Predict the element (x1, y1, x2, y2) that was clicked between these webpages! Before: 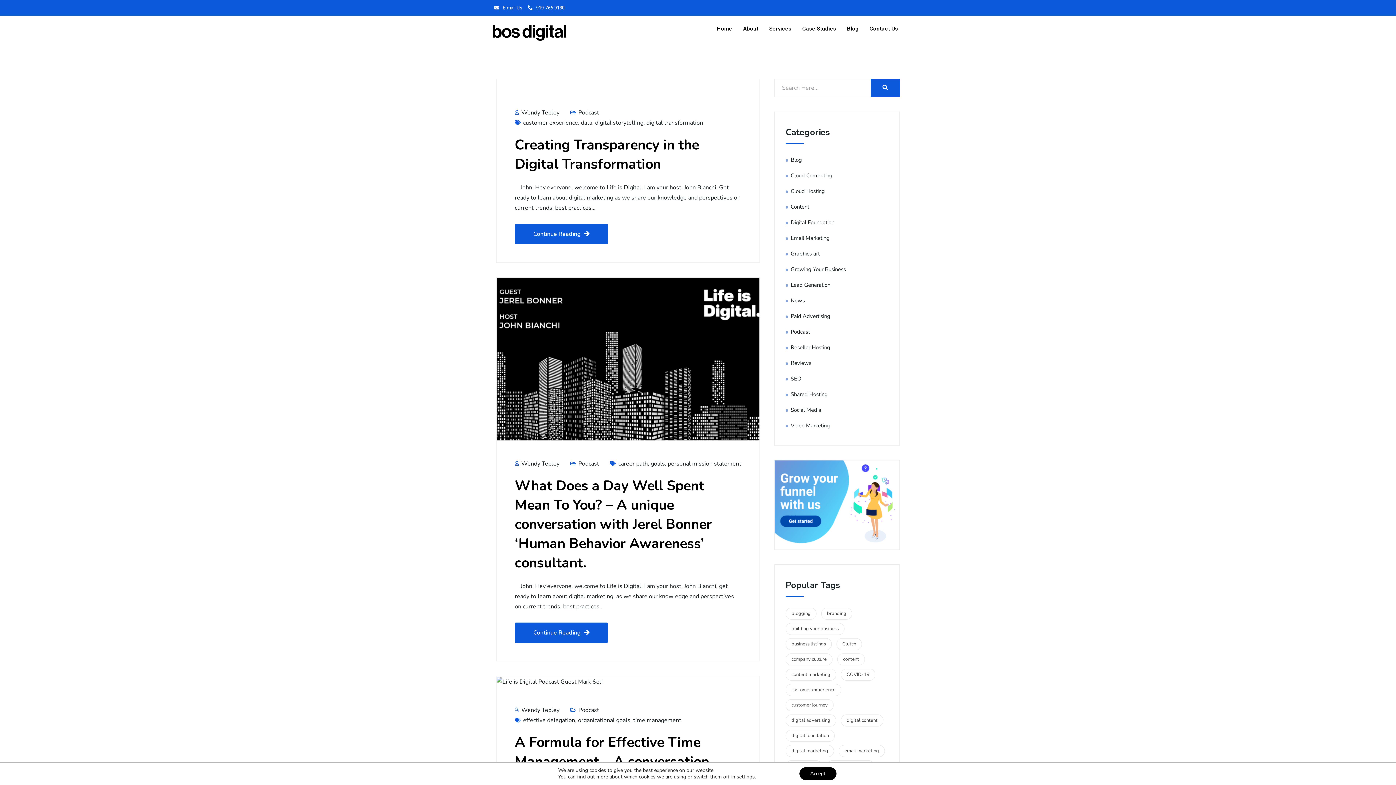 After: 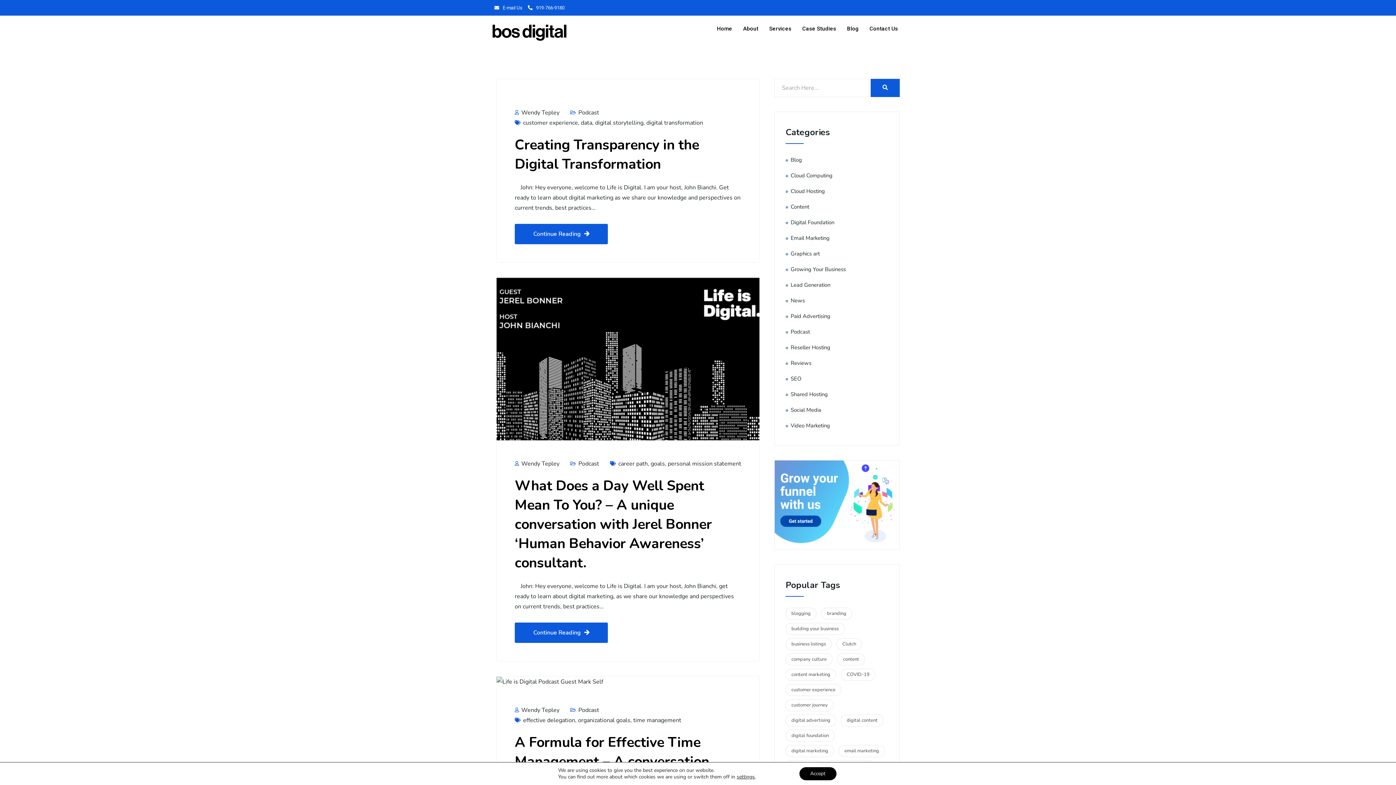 Action: label: 919-766-9180 bbox: (528, 3, 564, 12)